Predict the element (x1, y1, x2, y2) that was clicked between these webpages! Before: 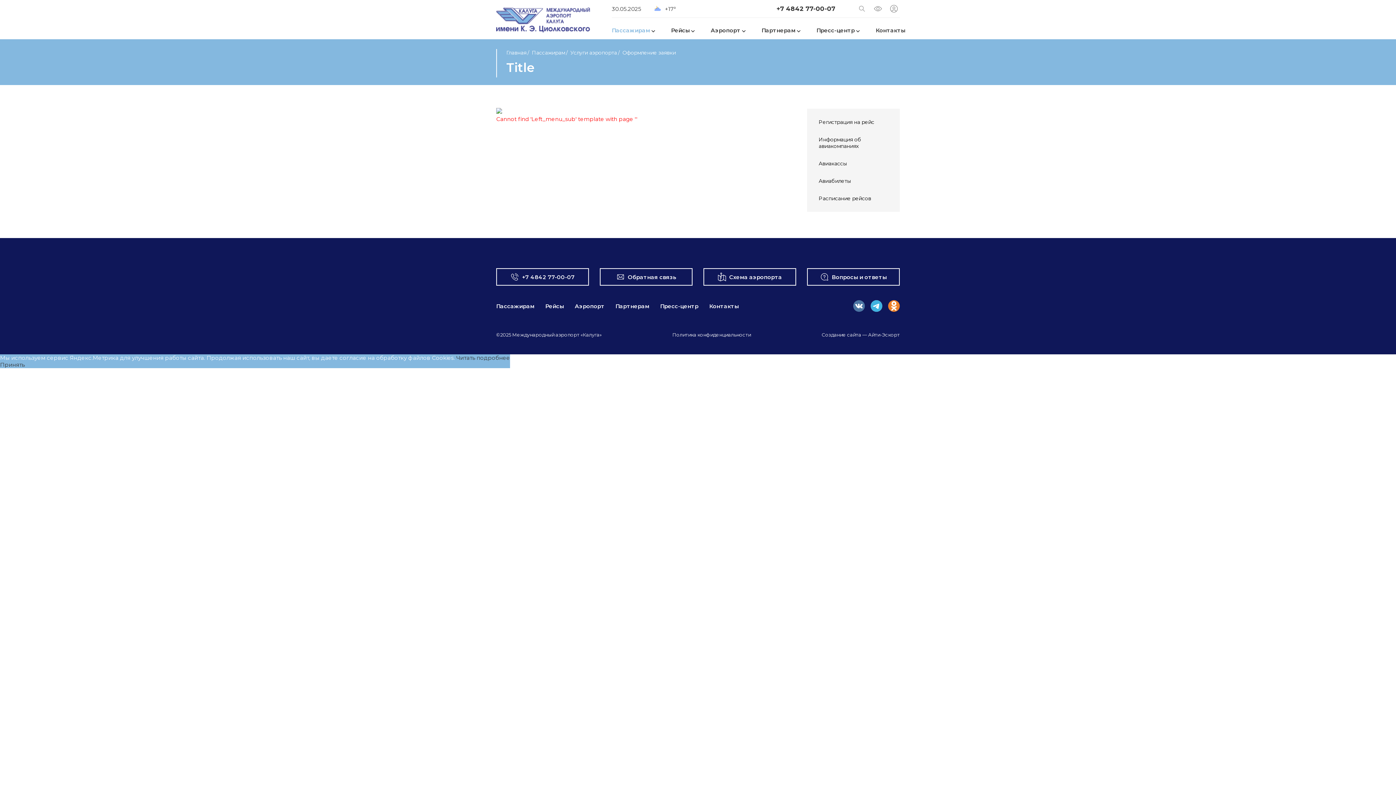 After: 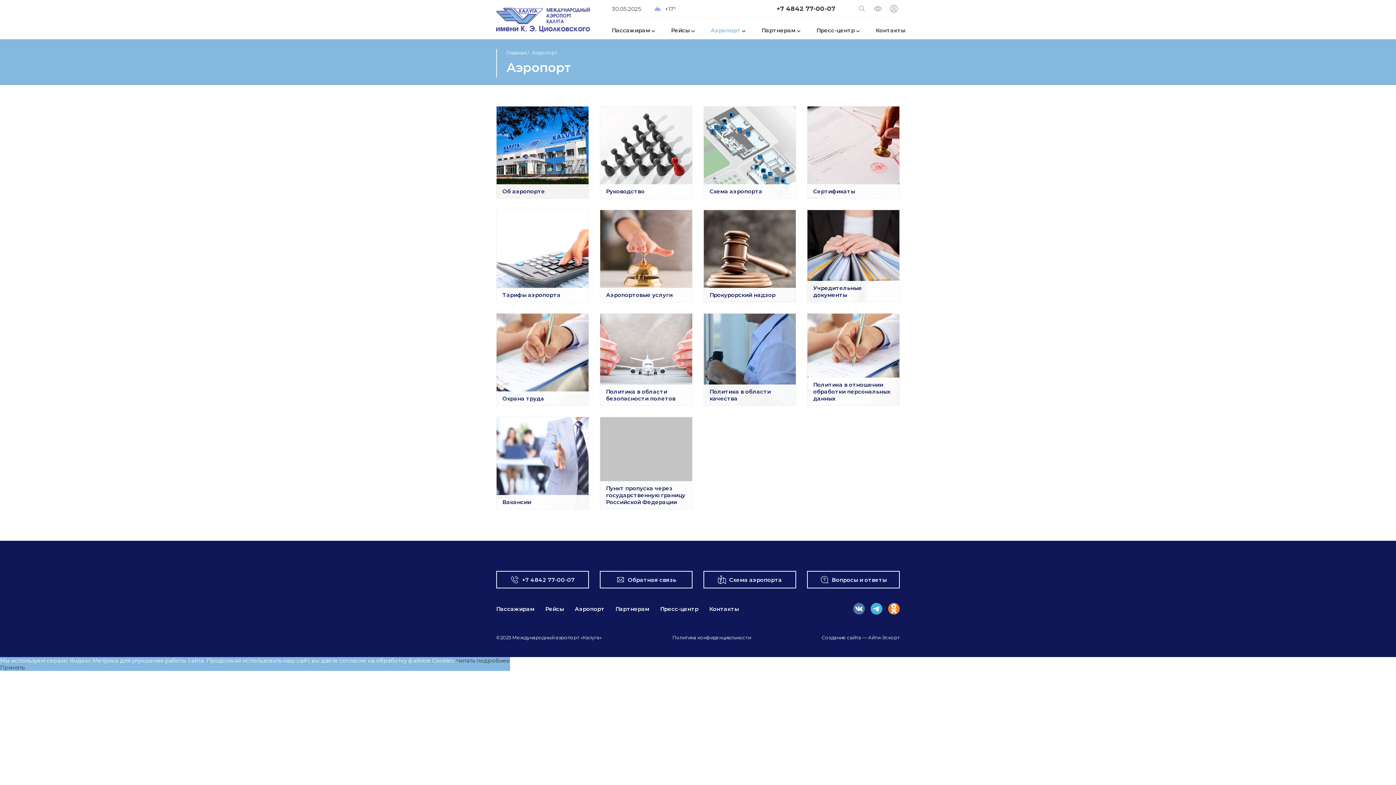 Action: label: Аэропорт bbox: (574, 302, 604, 309)